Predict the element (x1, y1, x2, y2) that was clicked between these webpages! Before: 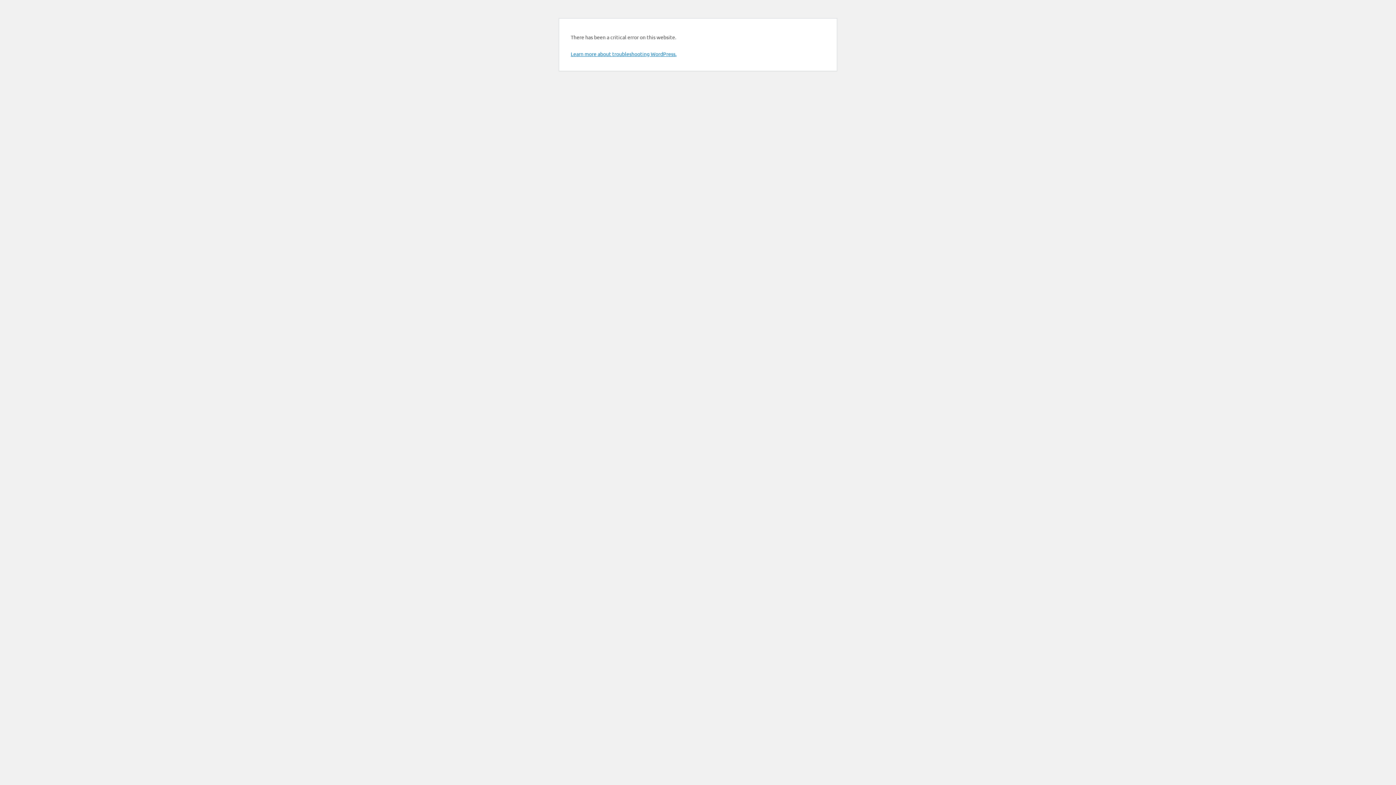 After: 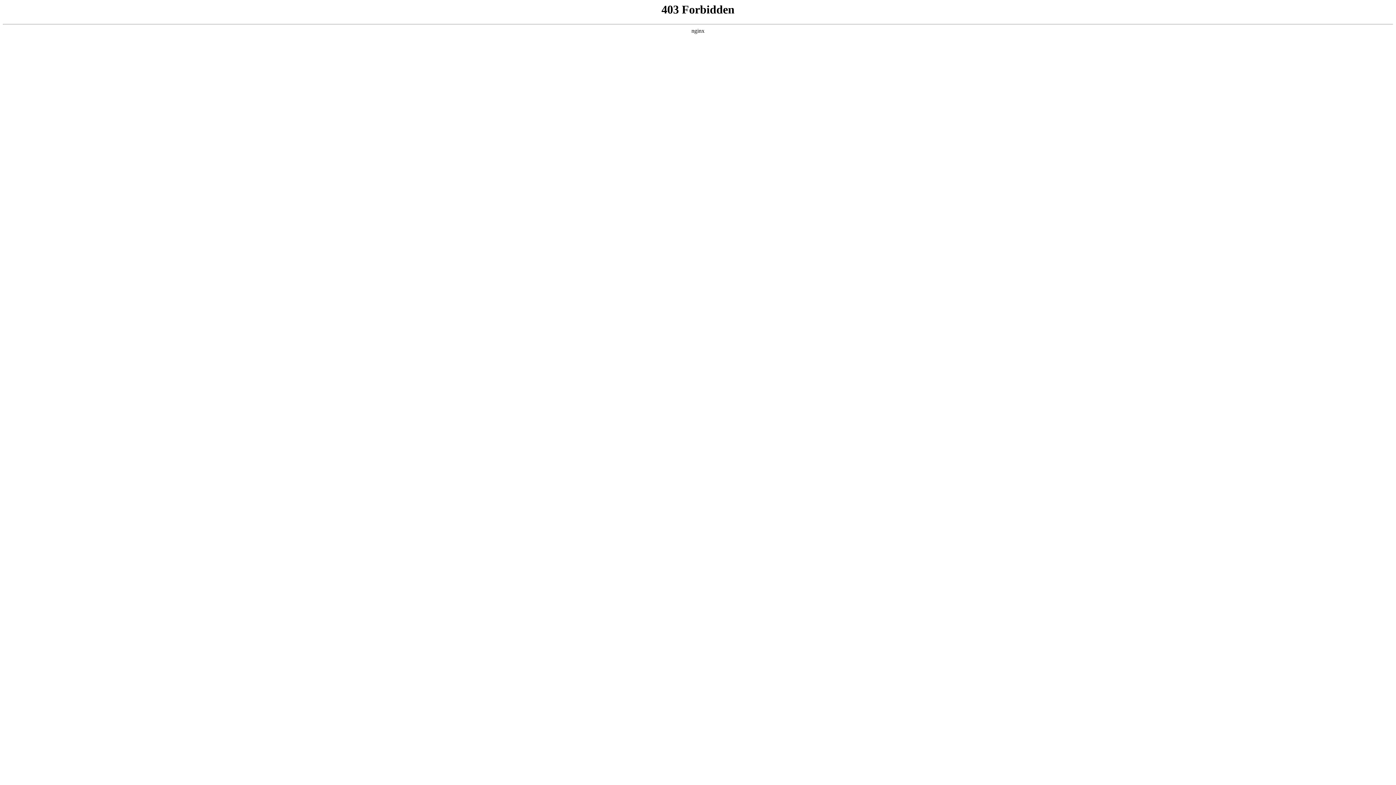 Action: label: Learn more about troubleshooting WordPress. bbox: (570, 50, 676, 57)